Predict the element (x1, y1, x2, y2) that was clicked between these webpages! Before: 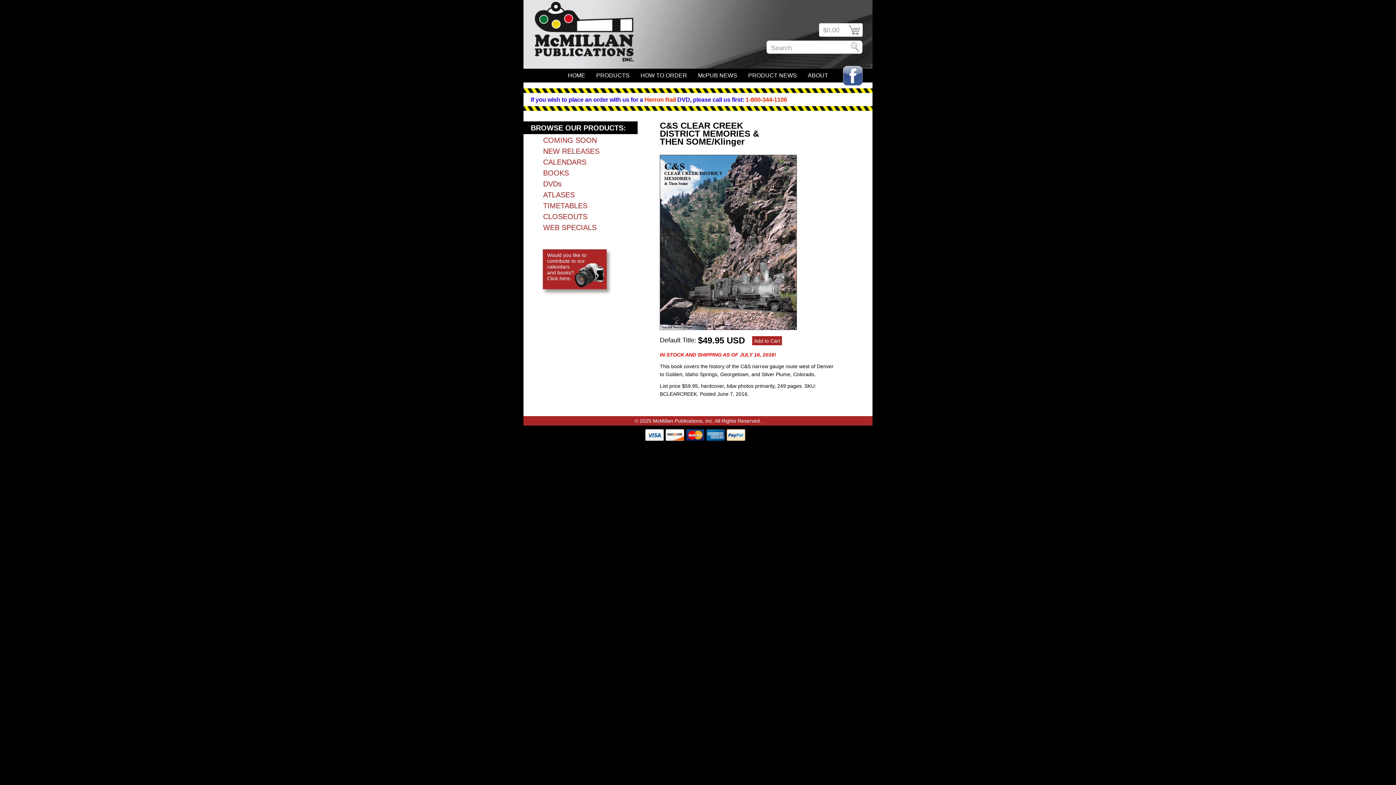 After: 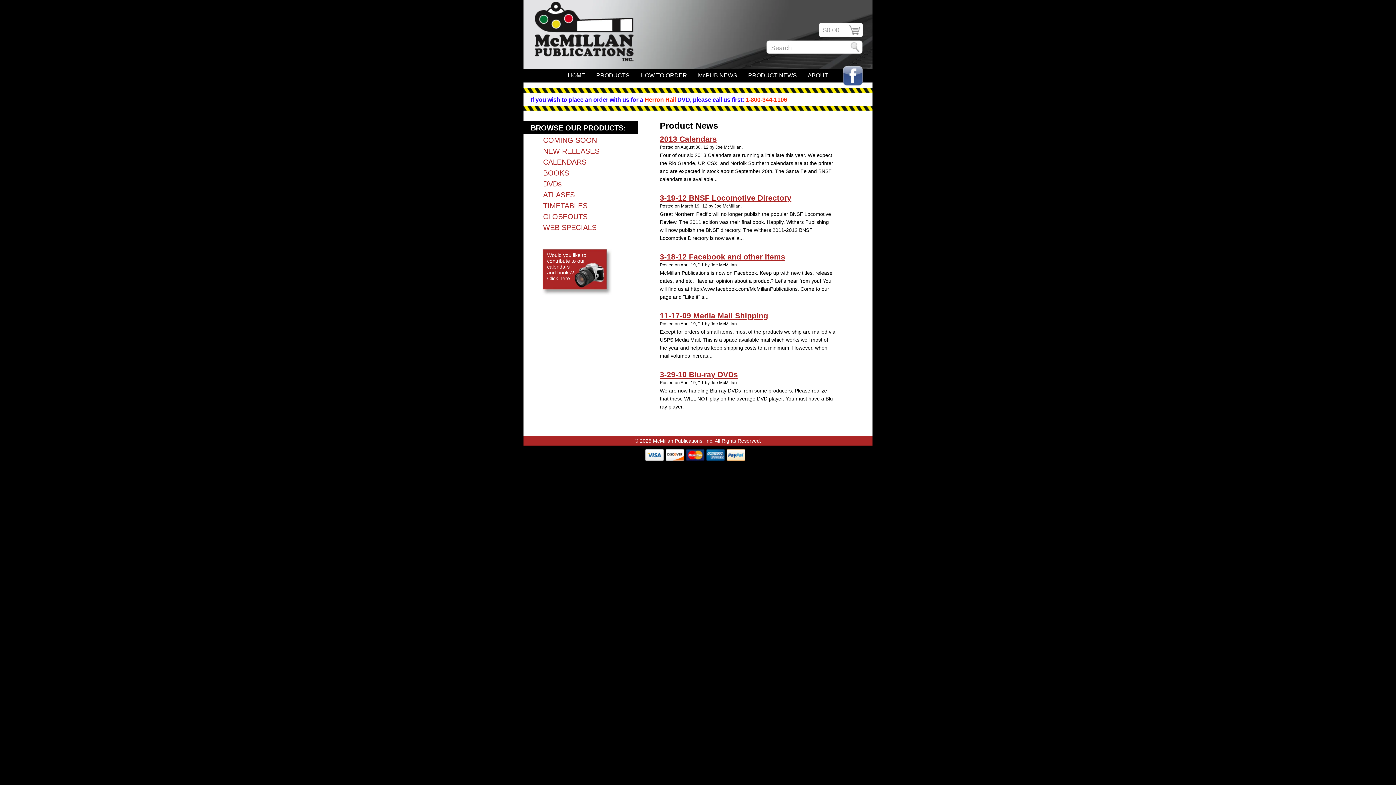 Action: label: PRODUCT NEWS bbox: (742, 68, 802, 82)